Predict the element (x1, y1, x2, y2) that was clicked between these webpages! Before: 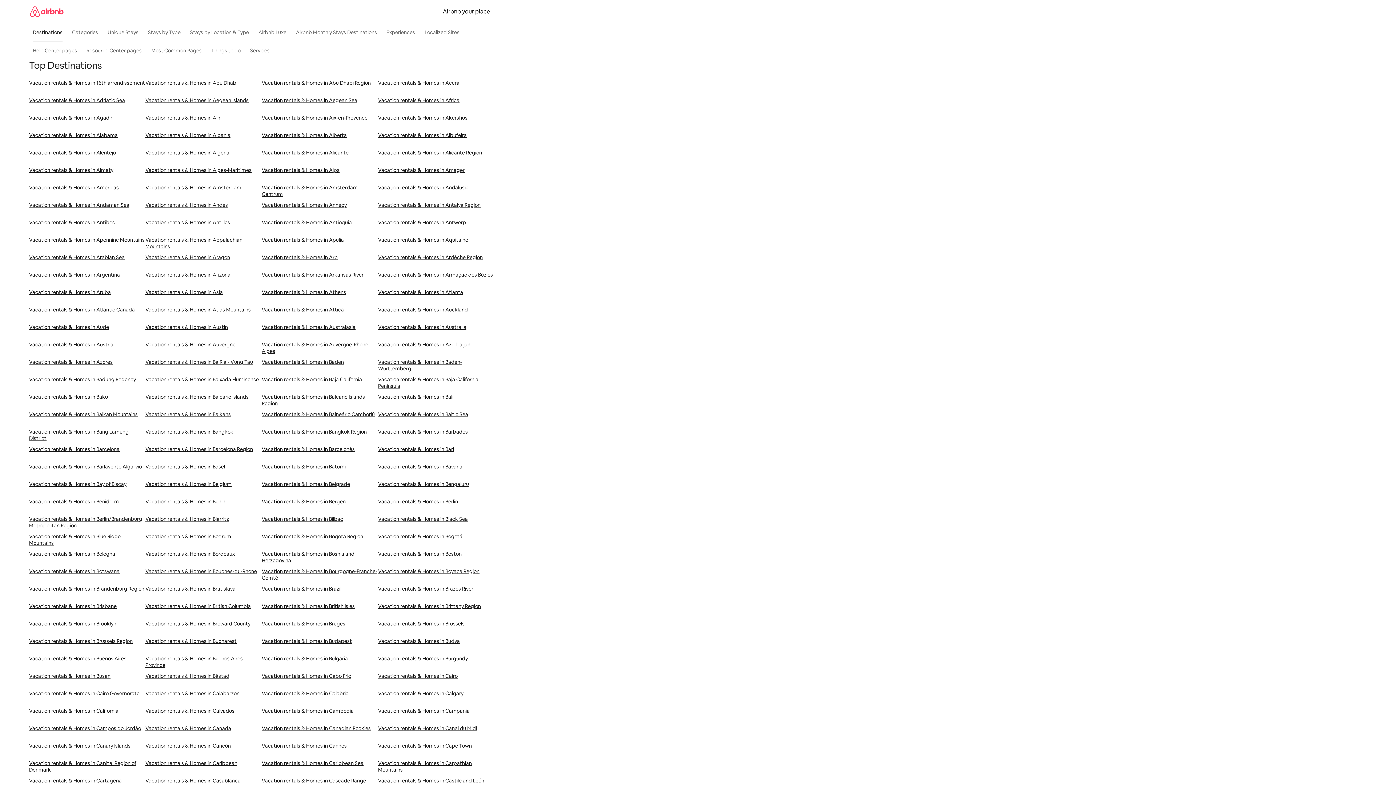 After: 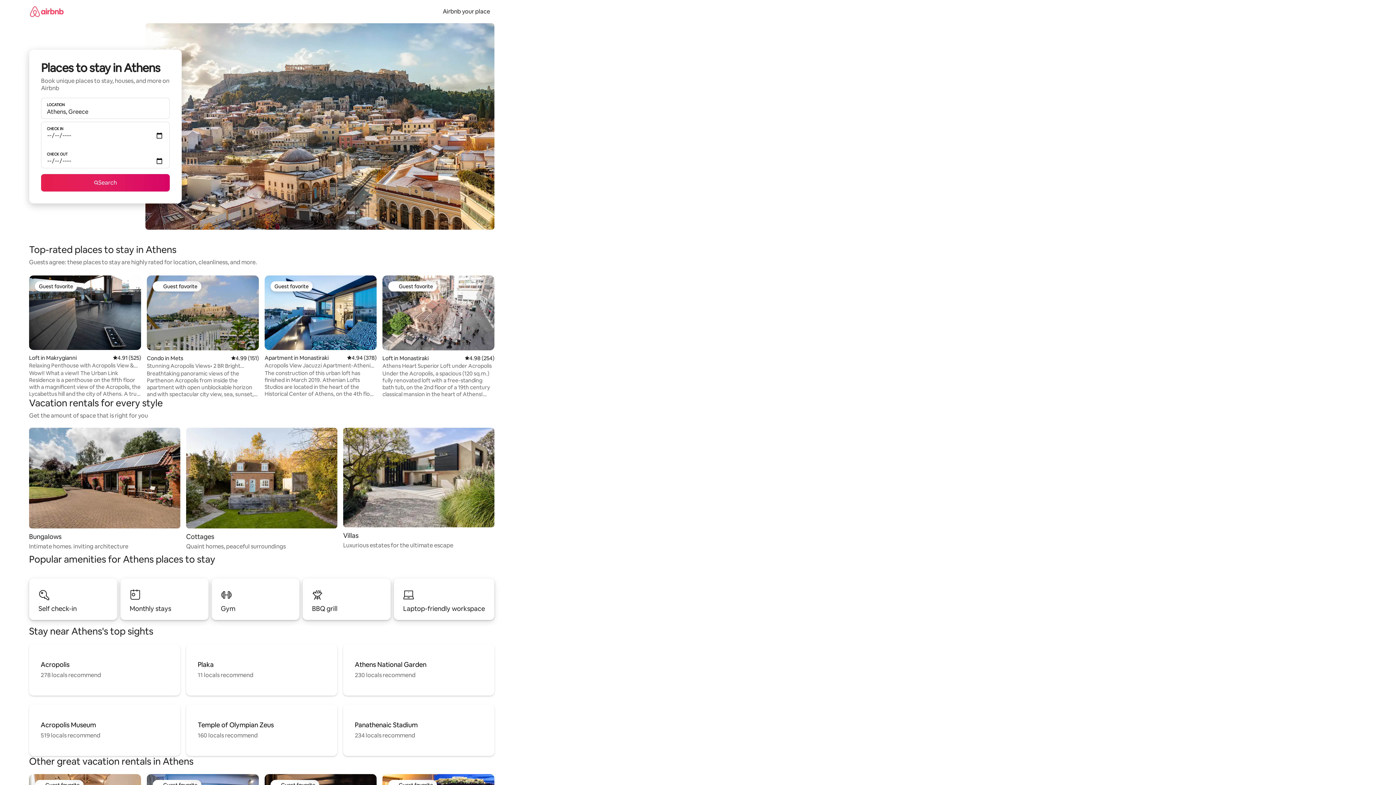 Action: label: Vacation rentals & Homes in Athens bbox: (261, 289, 378, 306)